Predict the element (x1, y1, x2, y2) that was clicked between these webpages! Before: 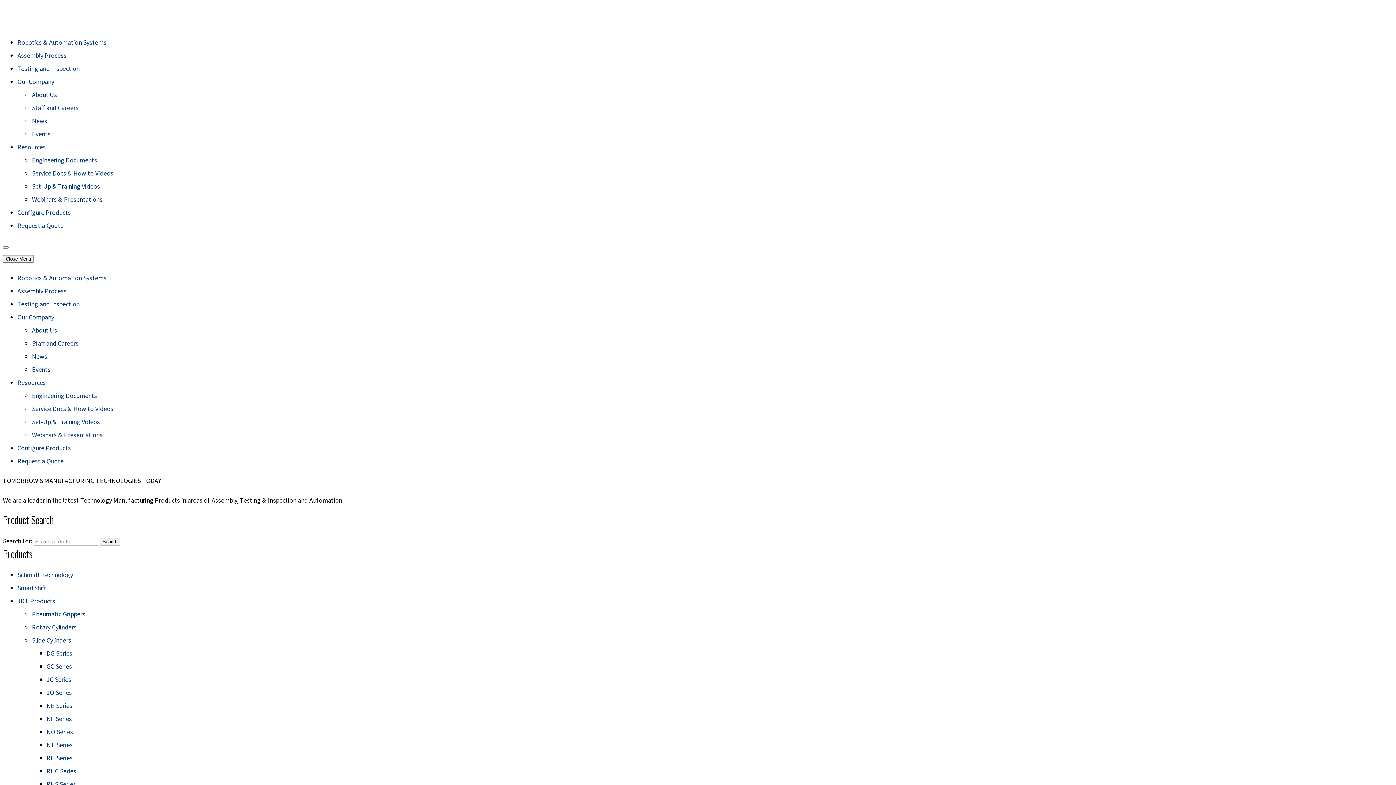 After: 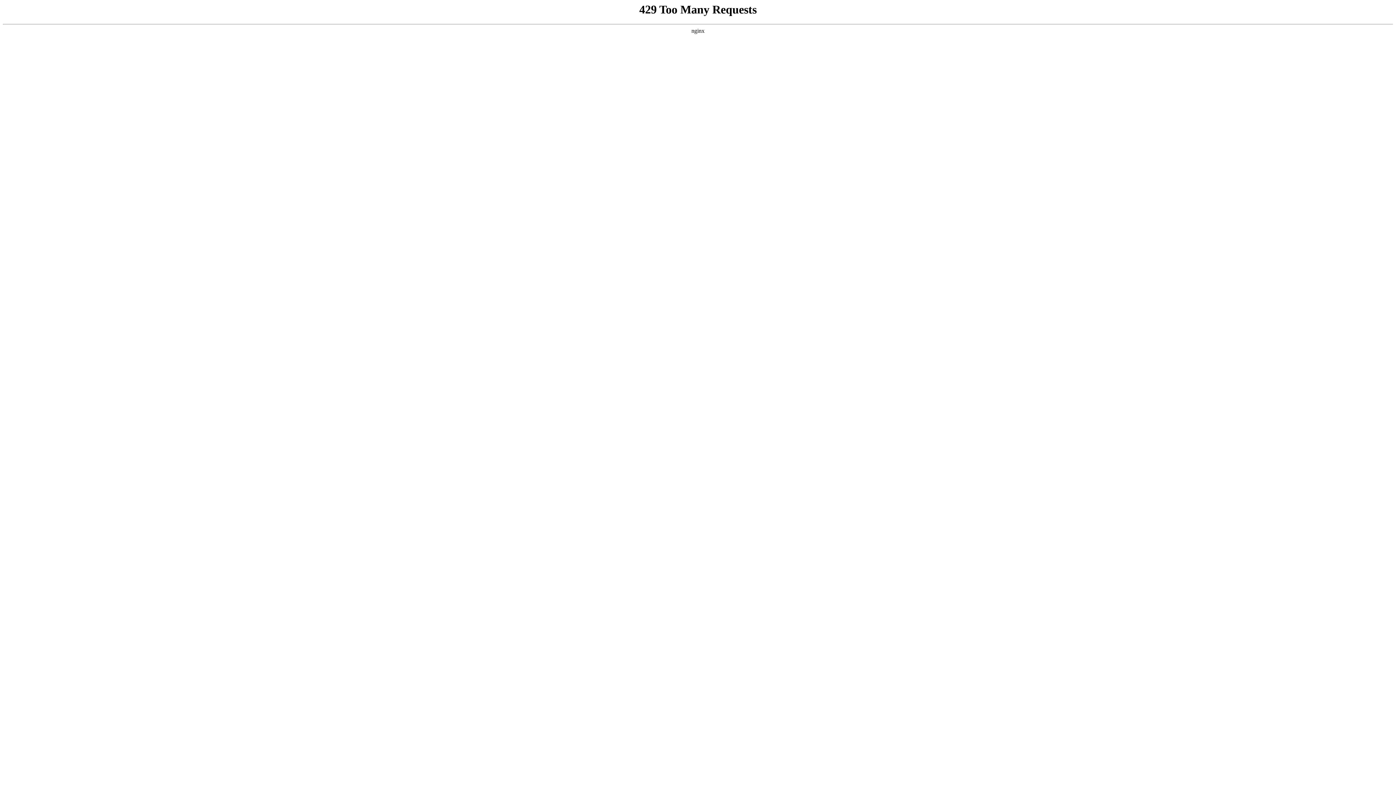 Action: bbox: (46, 688, 72, 697) label: JO Series